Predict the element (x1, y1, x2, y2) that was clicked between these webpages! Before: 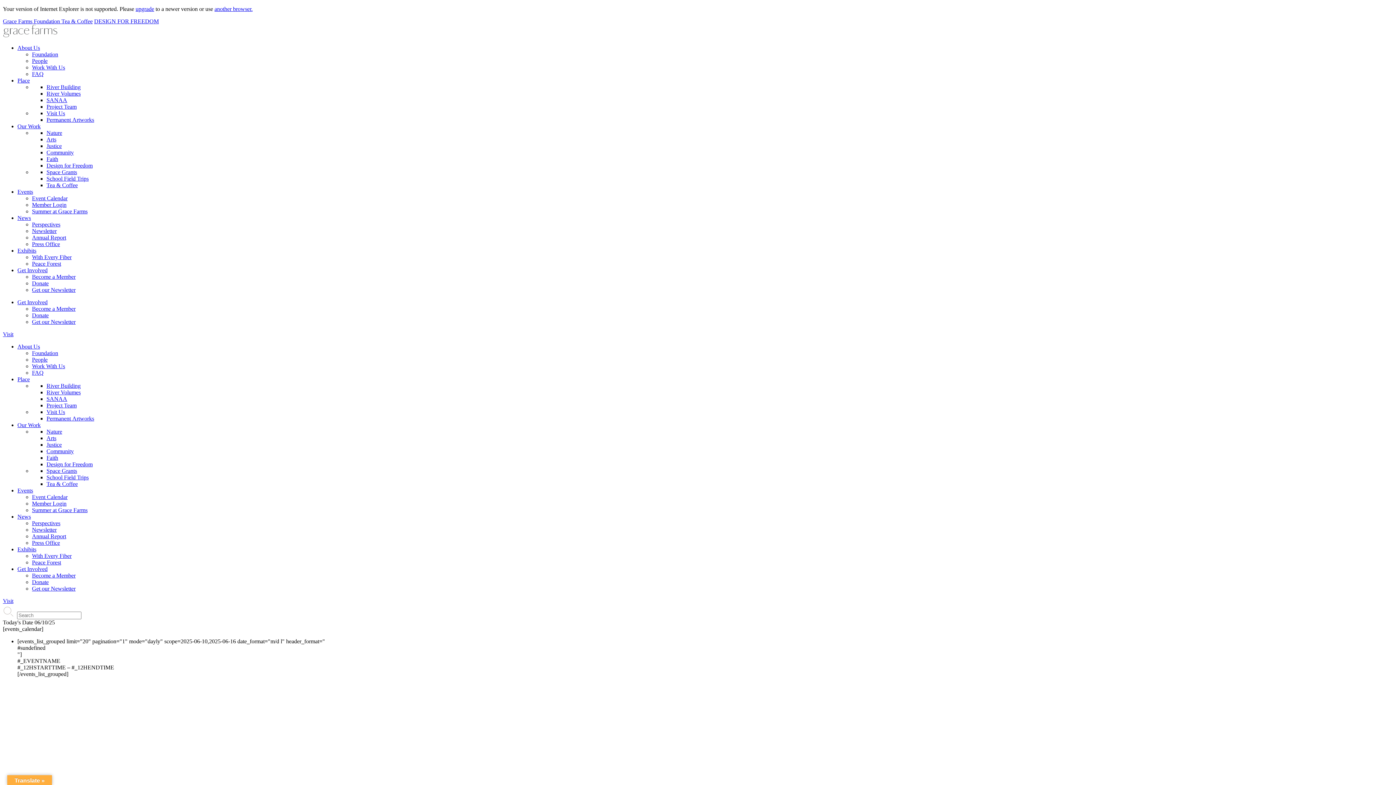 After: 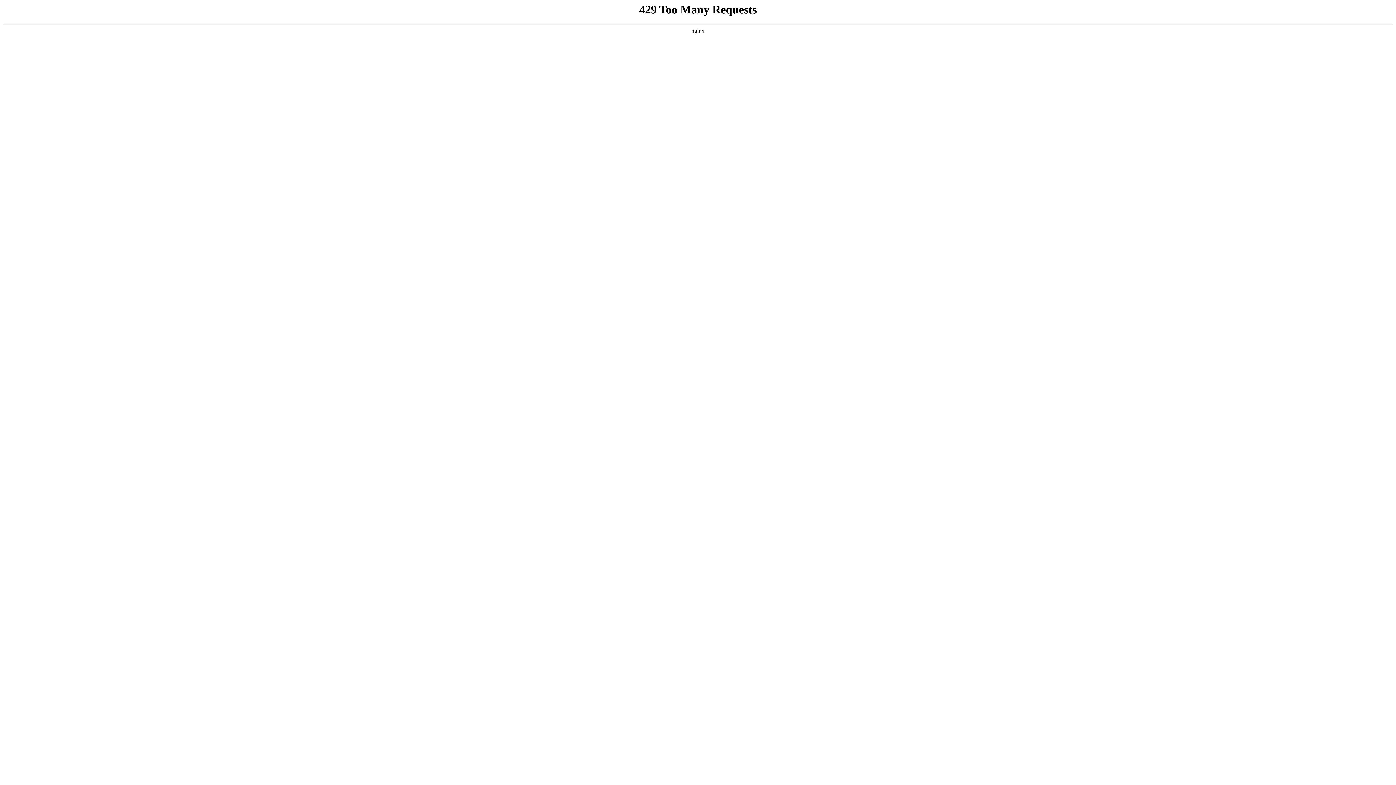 Action: bbox: (46, 435, 56, 441) label: Arts